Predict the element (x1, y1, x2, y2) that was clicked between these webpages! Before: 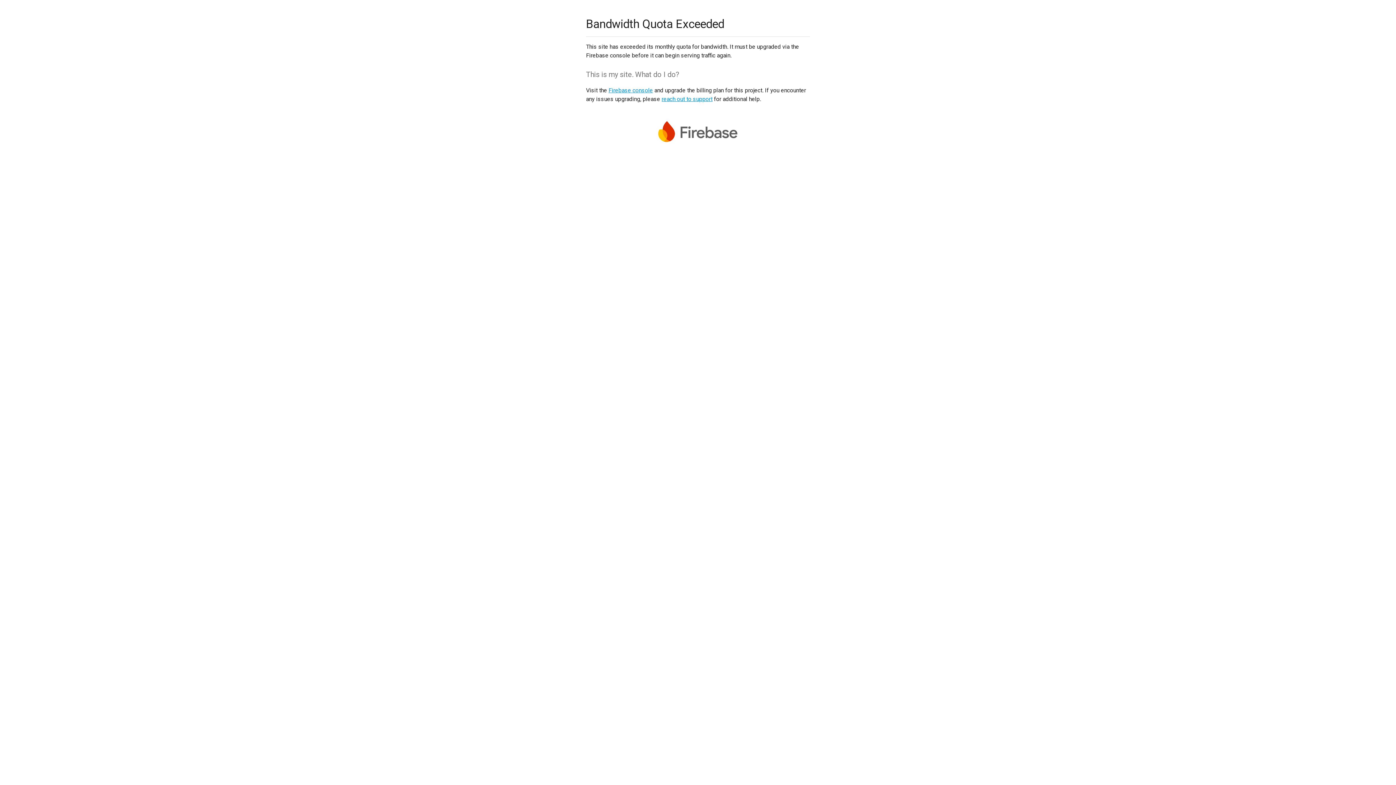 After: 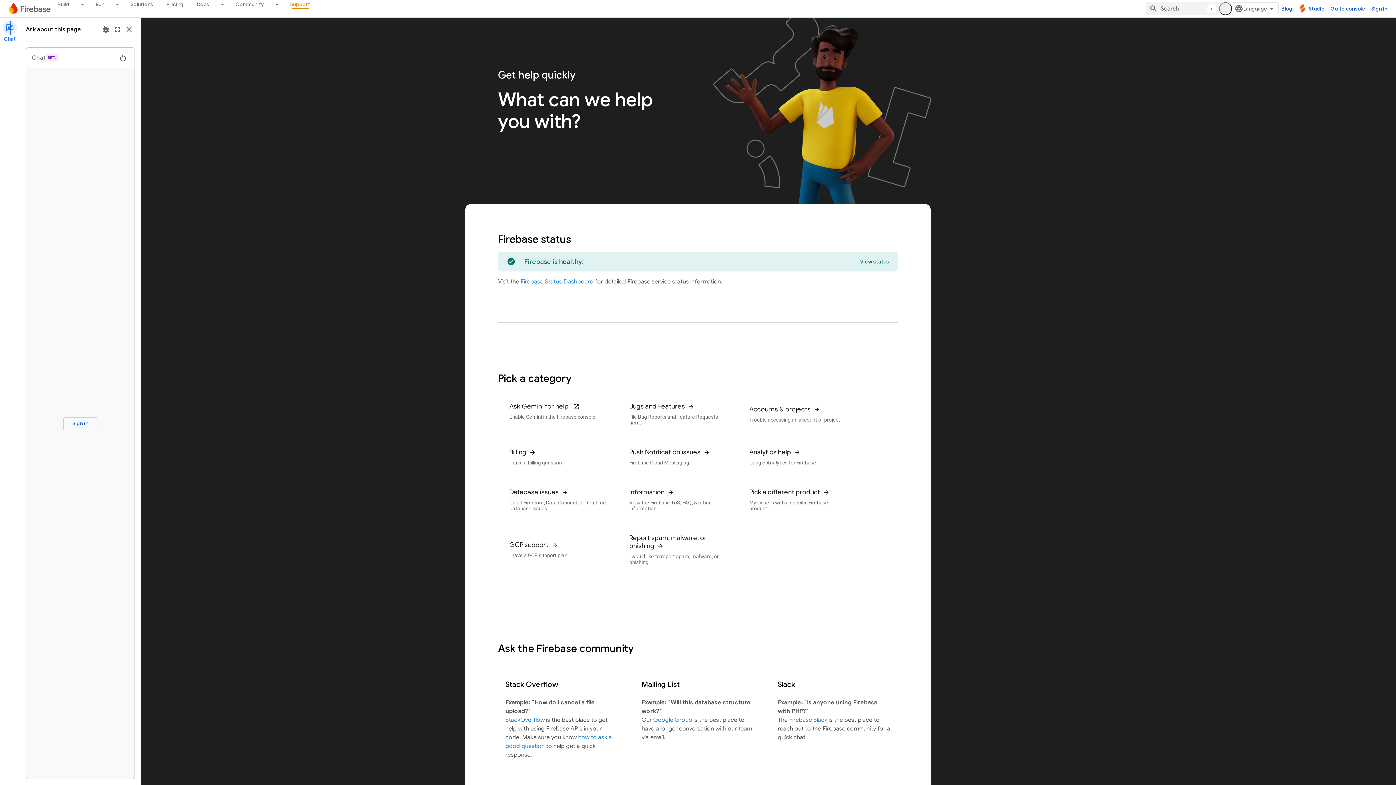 Action: label: reach out to support bbox: (661, 95, 712, 102)